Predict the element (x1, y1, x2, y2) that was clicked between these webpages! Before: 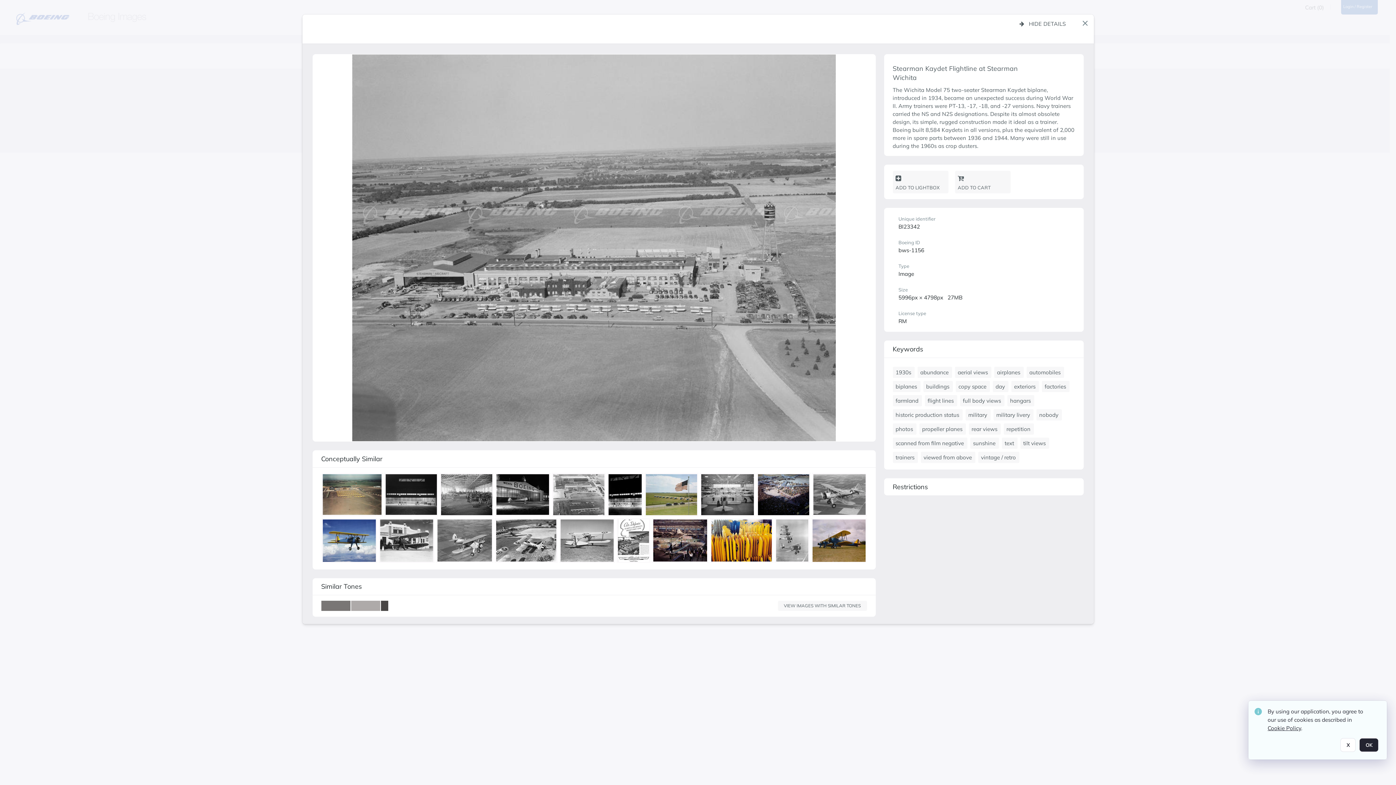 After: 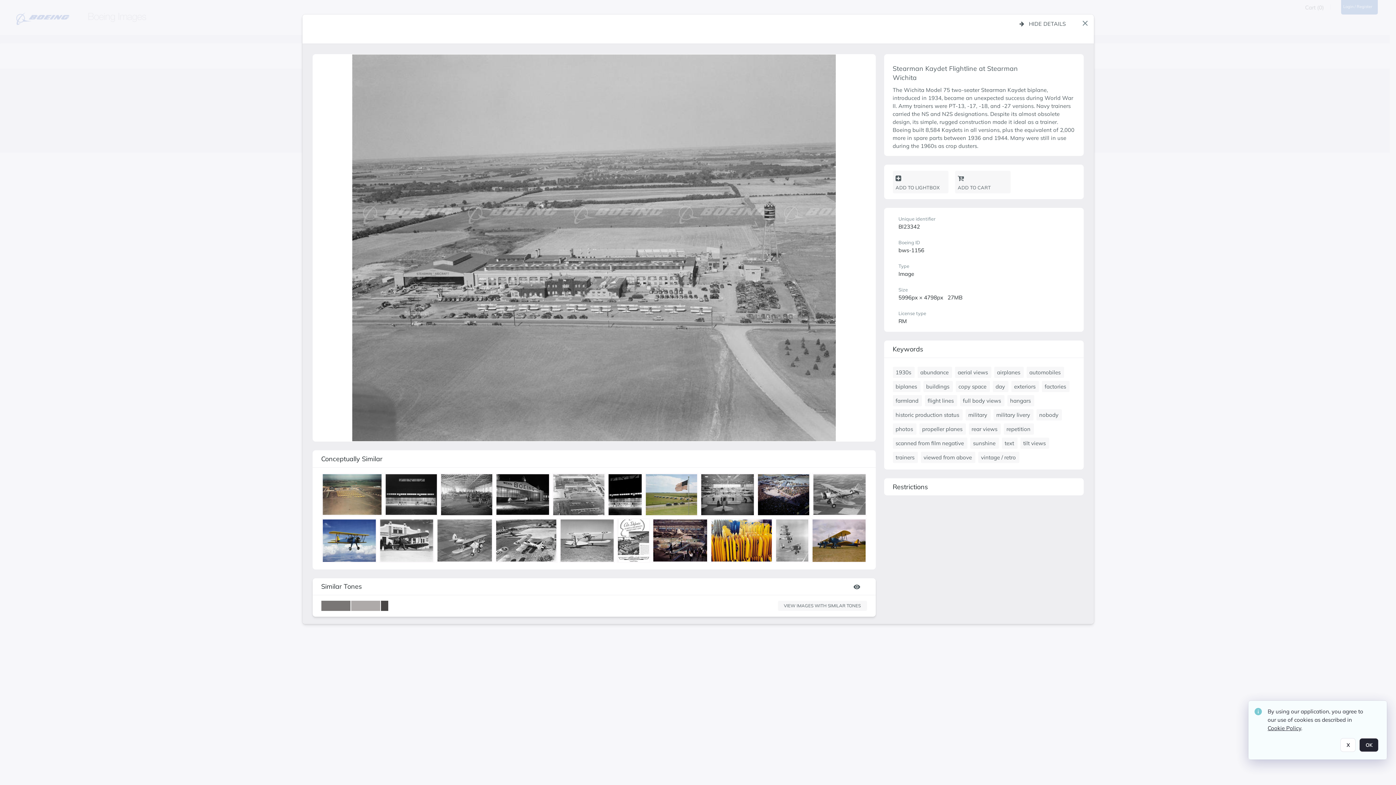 Action: bbox: (321, 578, 867, 595) label: Similar tones